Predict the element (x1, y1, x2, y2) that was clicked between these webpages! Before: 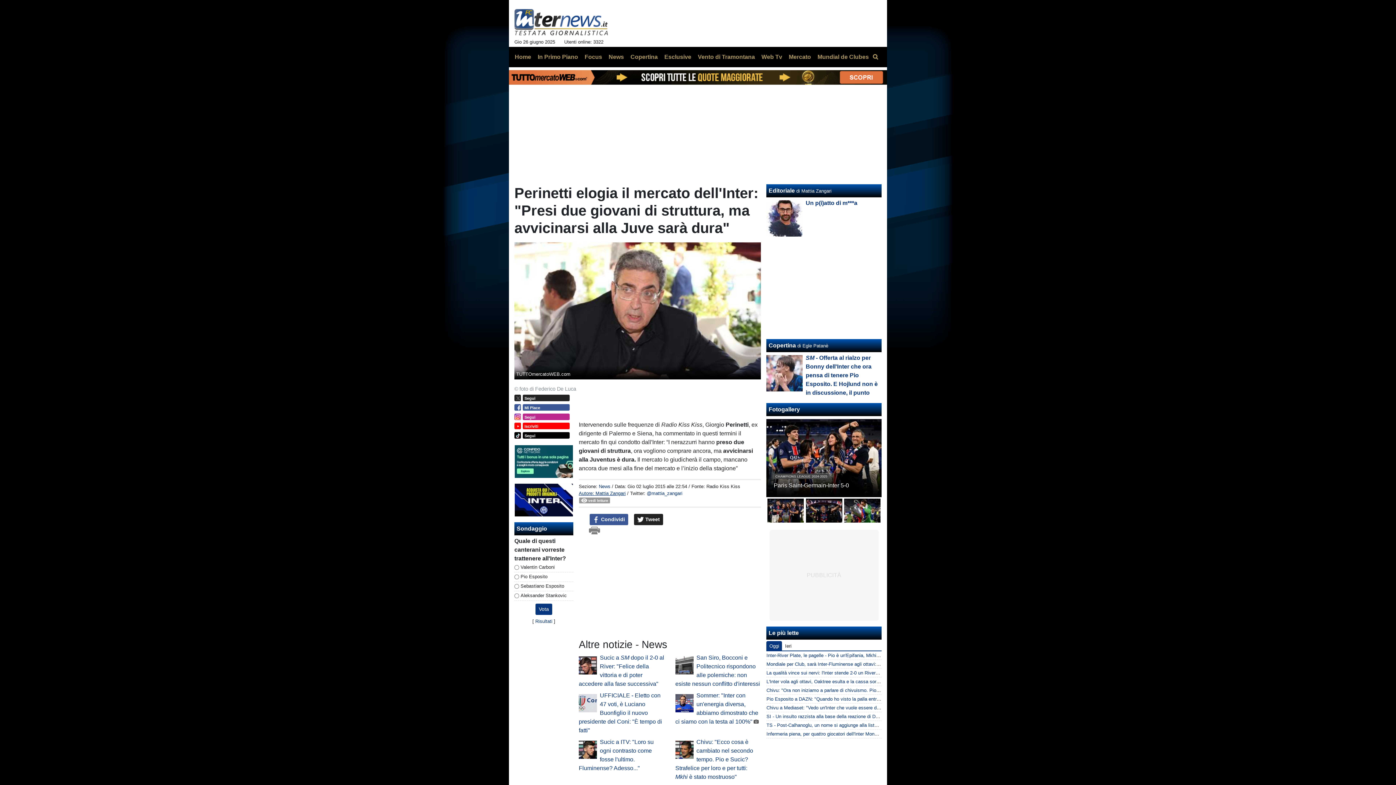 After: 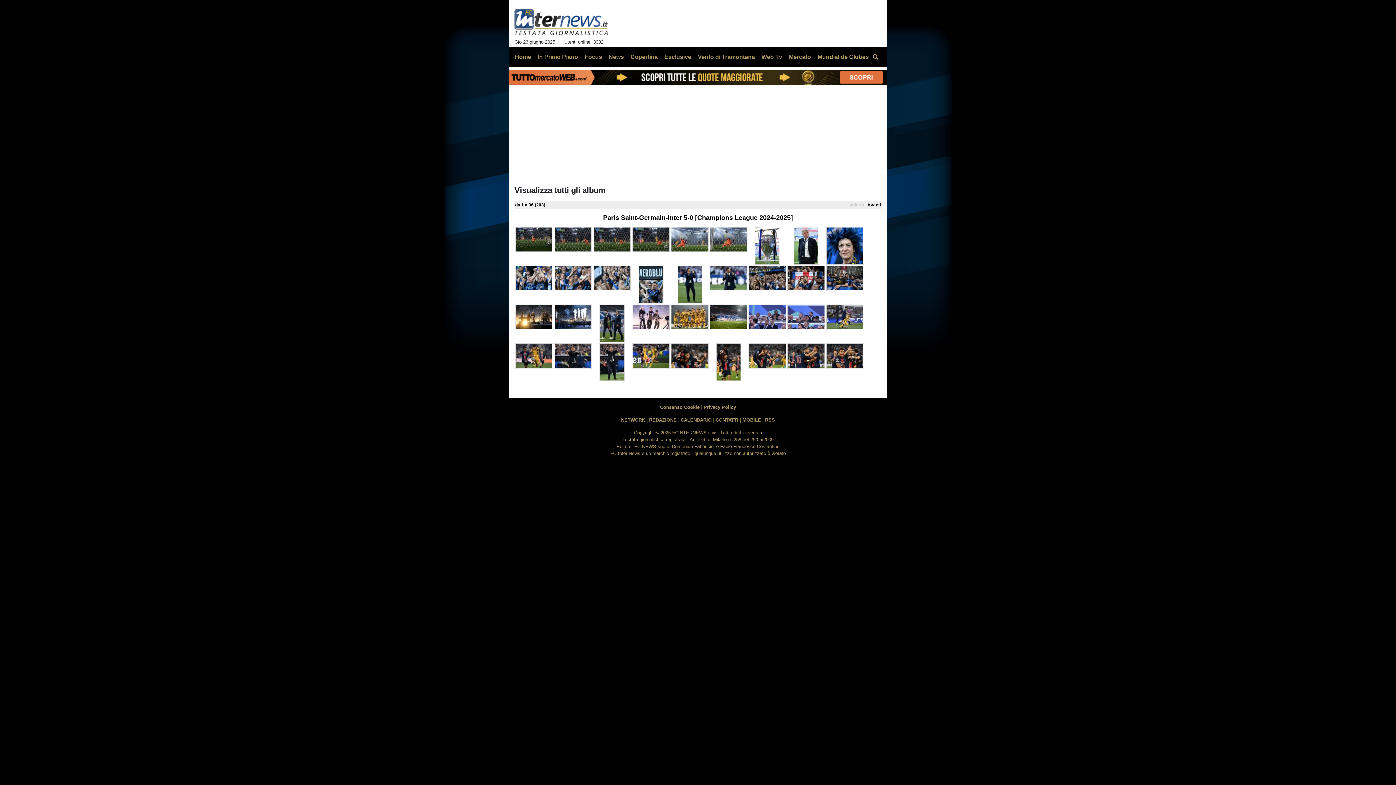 Action: bbox: (766, 419, 881, 496)